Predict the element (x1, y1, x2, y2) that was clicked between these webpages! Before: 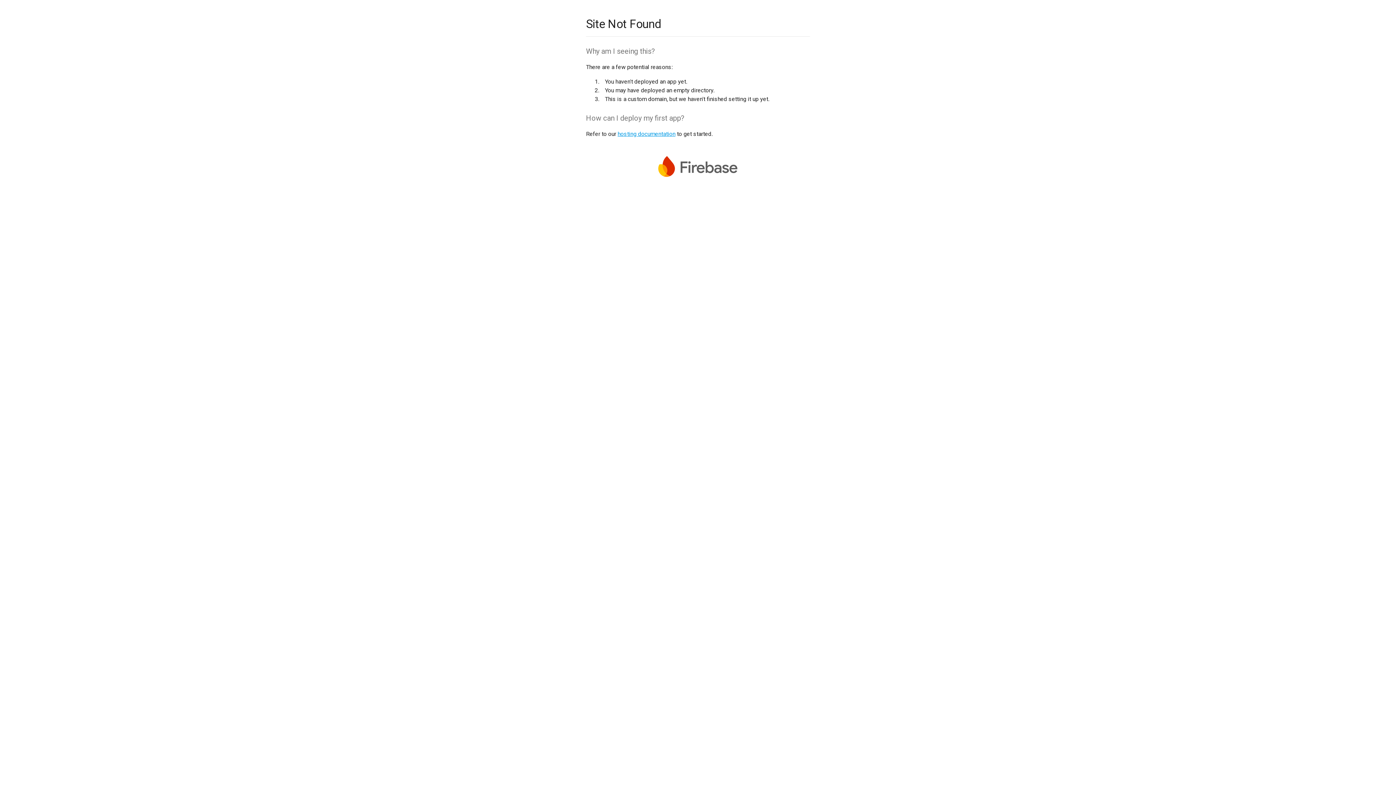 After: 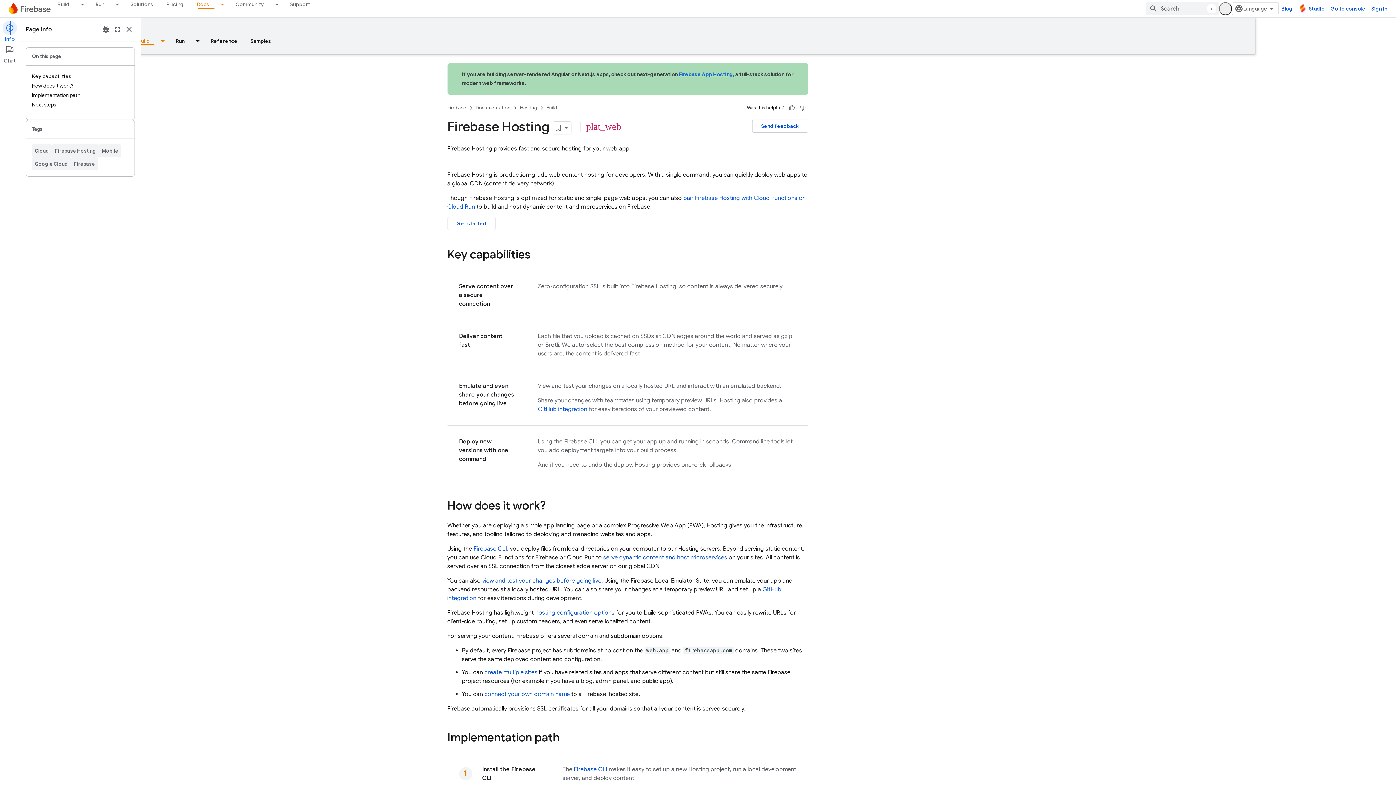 Action: bbox: (617, 130, 675, 137) label: hosting documentation